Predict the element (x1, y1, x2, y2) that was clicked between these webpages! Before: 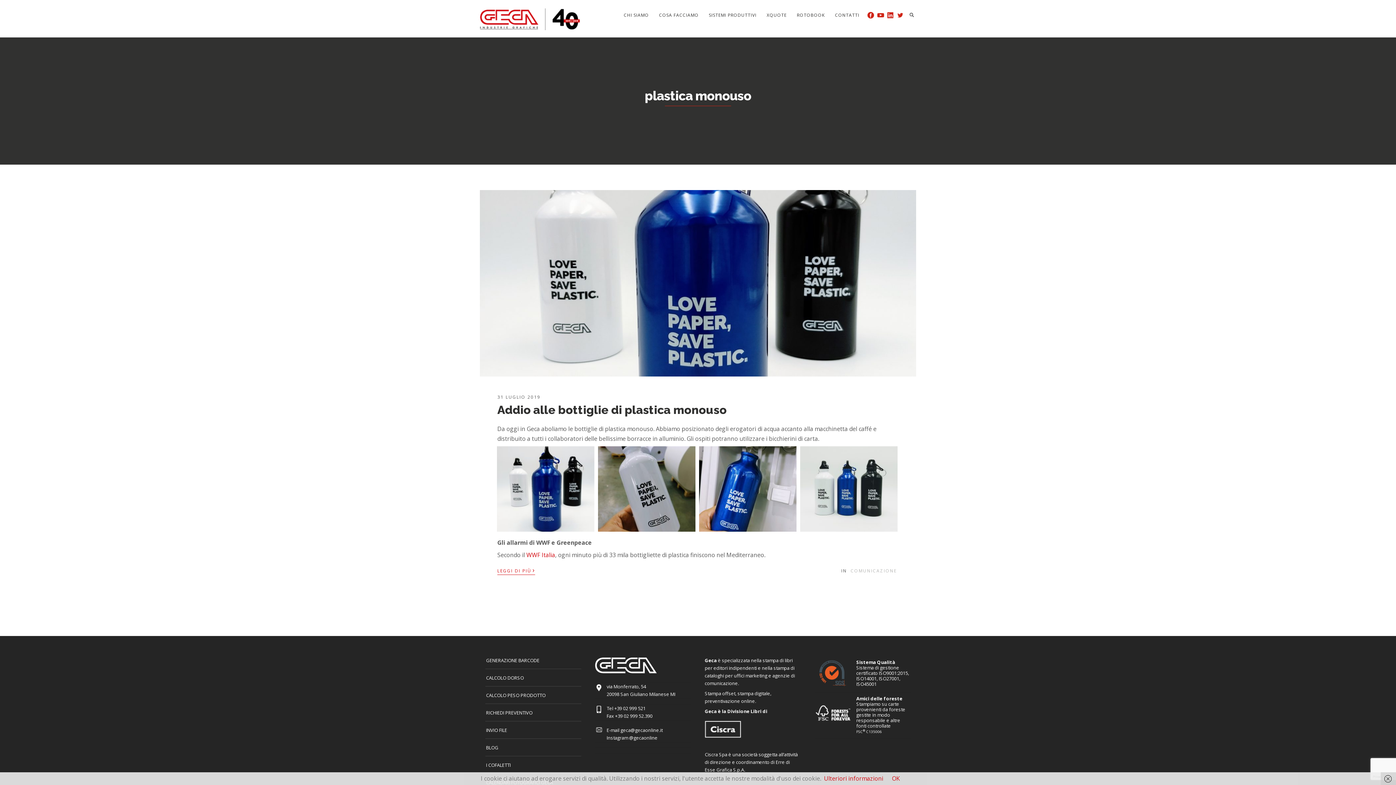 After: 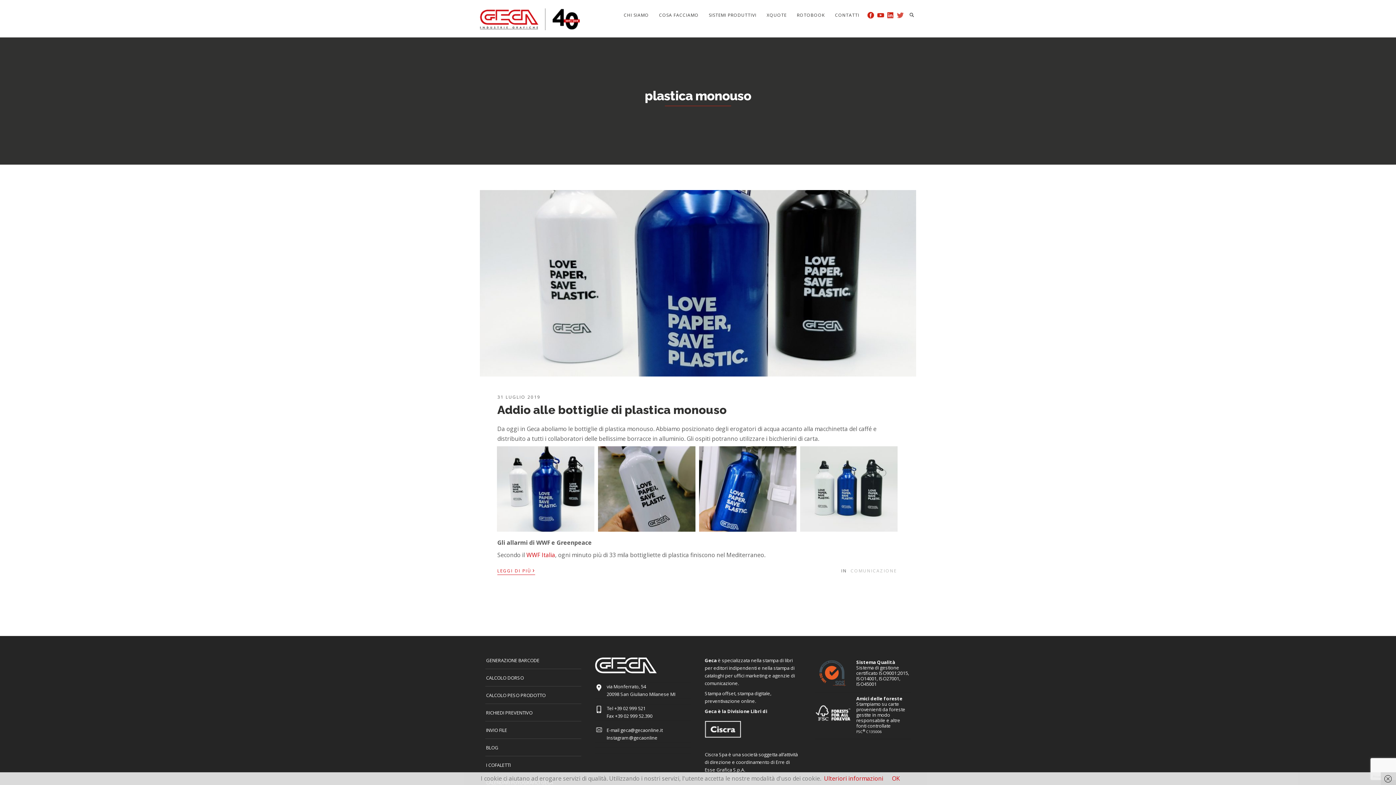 Action: bbox: (896, 10, 905, 19)